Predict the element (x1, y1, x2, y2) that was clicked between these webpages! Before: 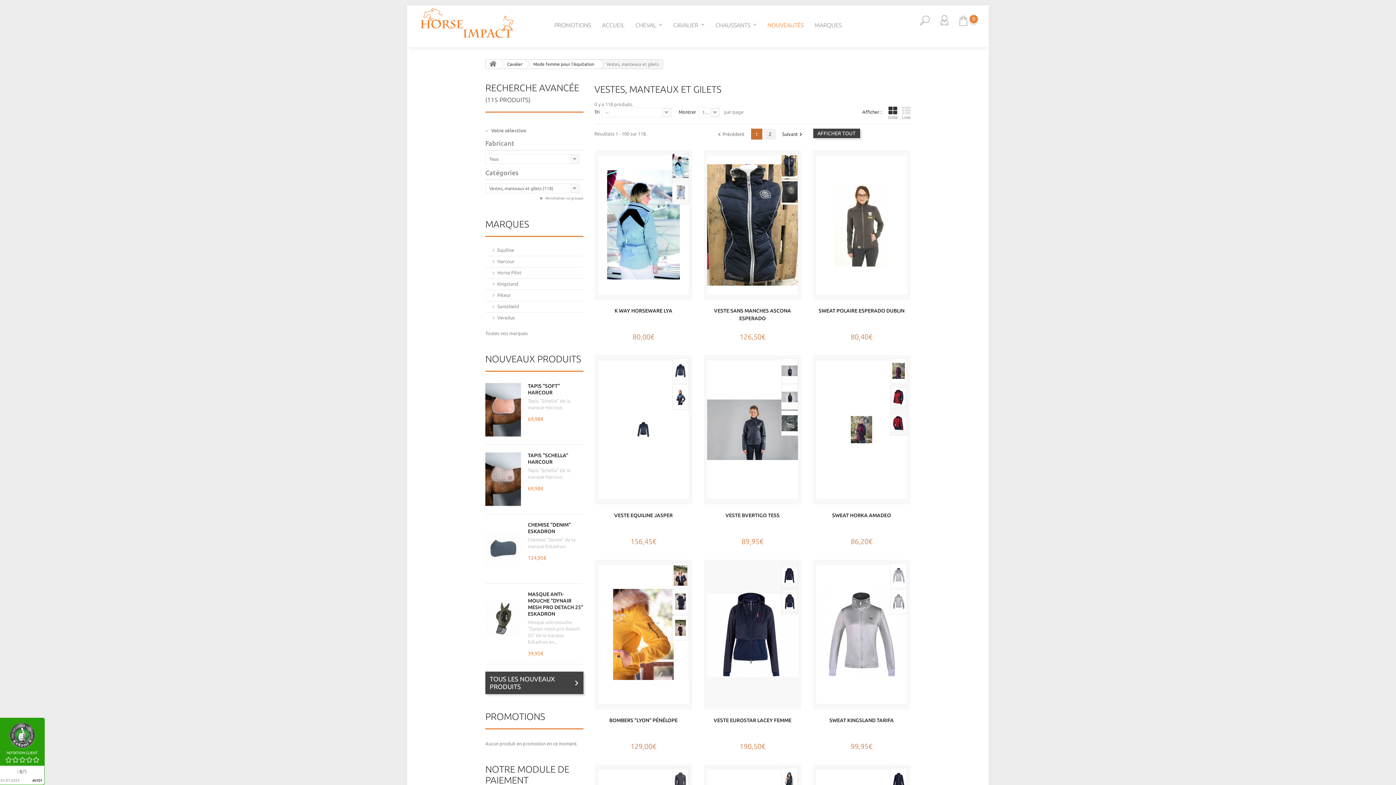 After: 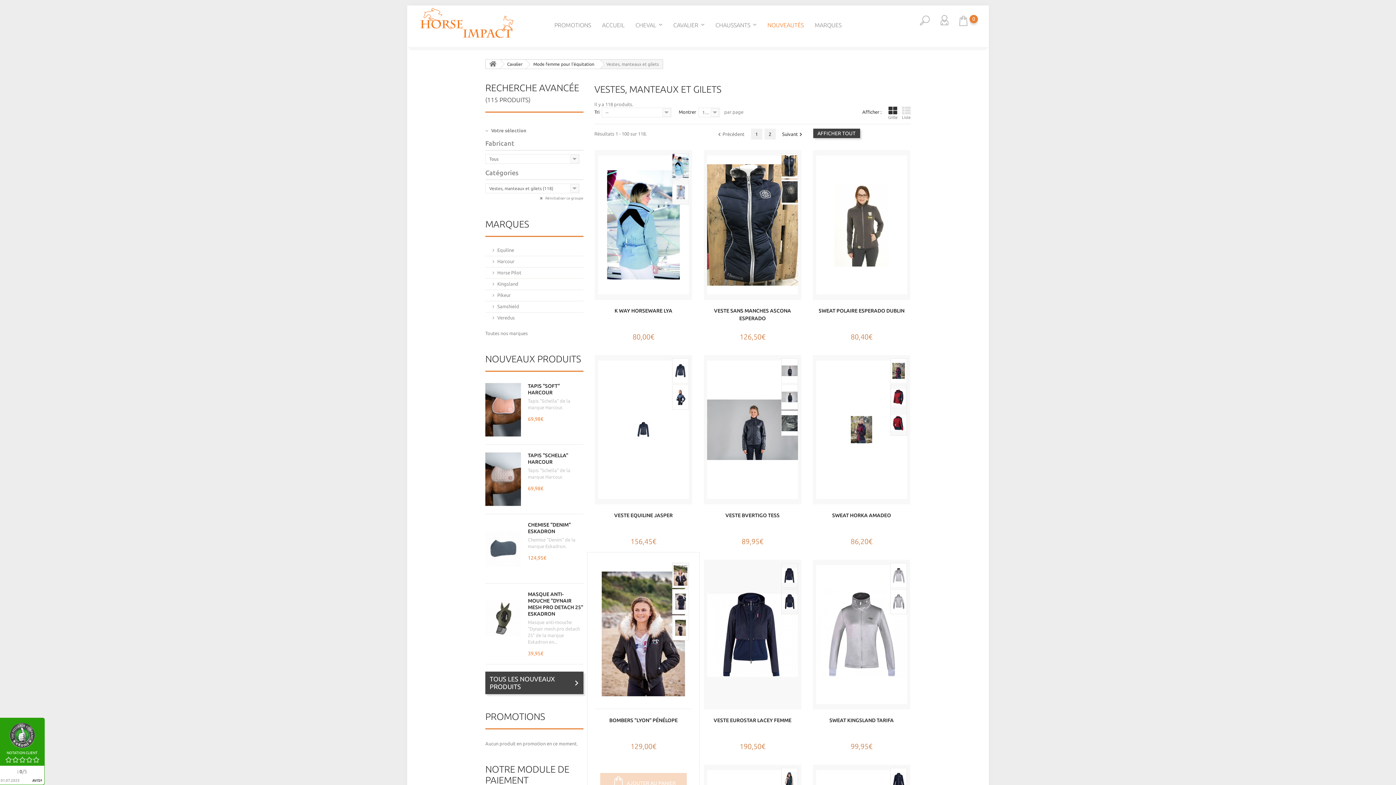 Action: bbox: (672, 563, 689, 588)